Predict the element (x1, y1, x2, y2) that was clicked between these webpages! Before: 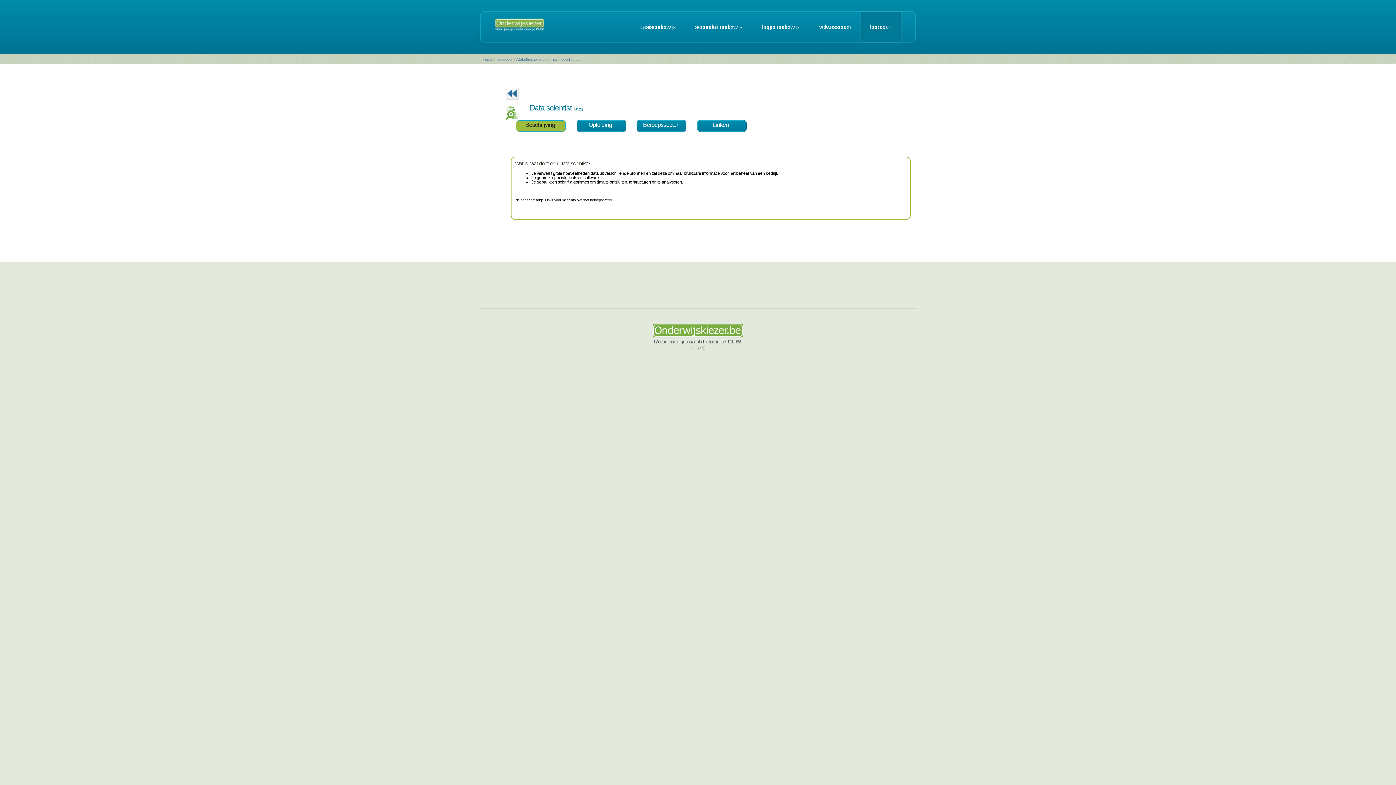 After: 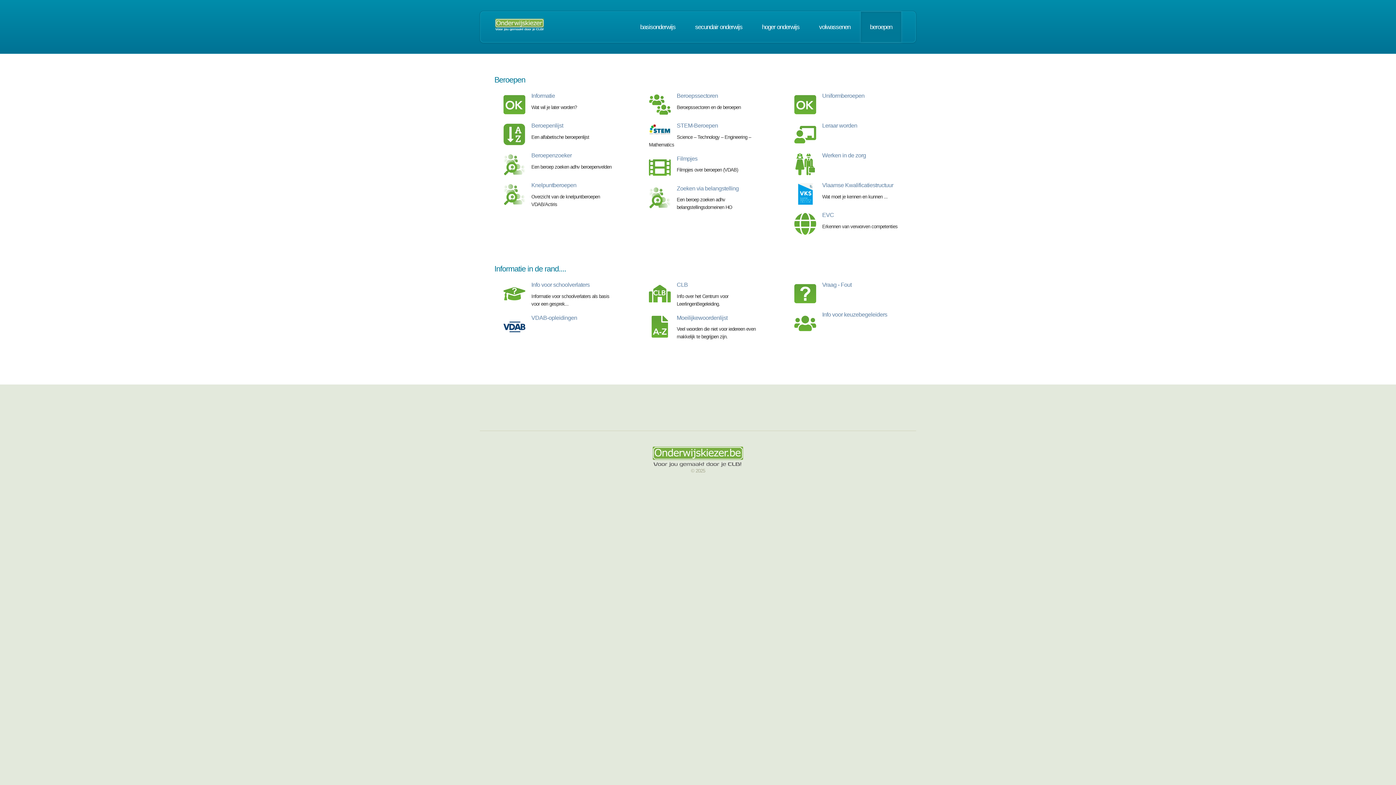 Action: bbox: (496, 57, 511, 61) label: Beroepen